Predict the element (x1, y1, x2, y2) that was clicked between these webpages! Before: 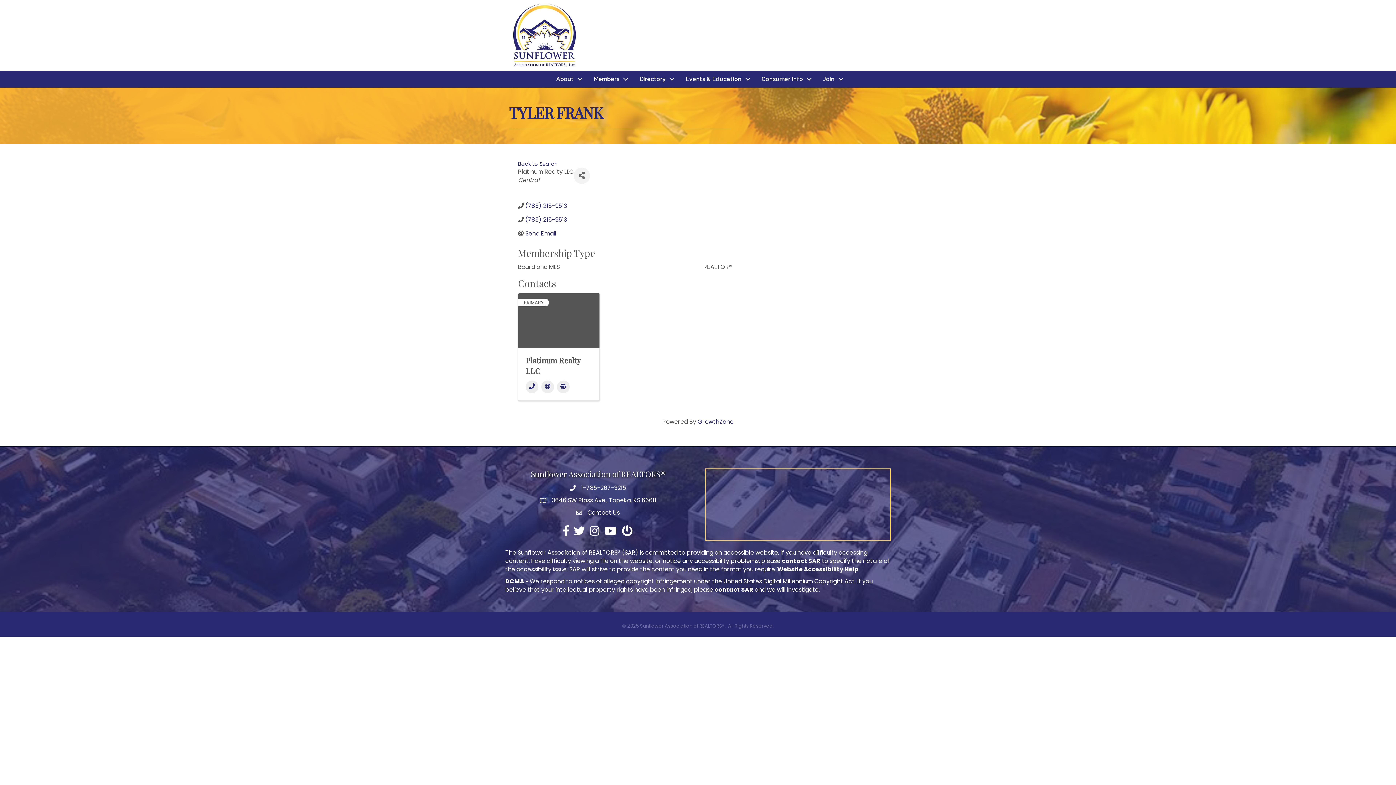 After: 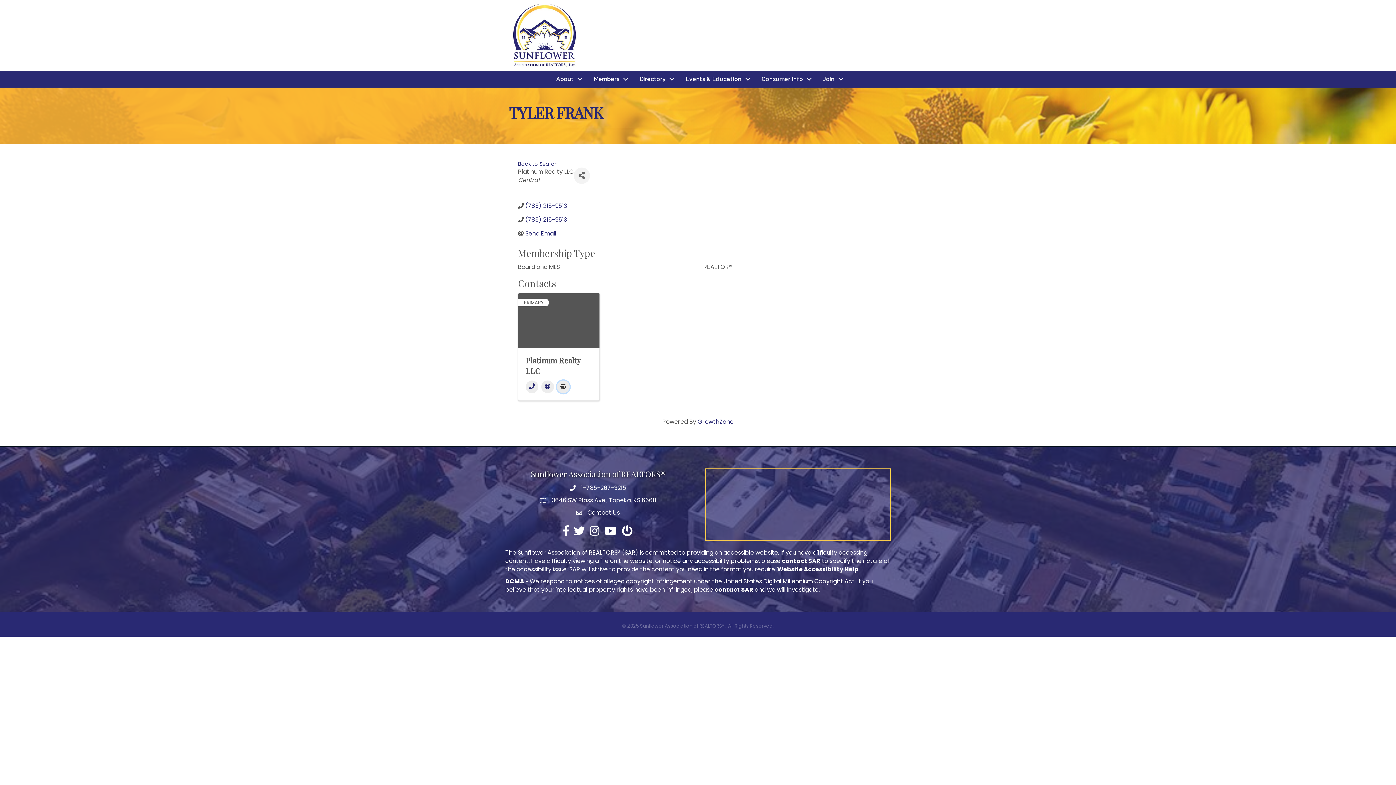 Action: label: Website bbox: (557, 380, 569, 393)